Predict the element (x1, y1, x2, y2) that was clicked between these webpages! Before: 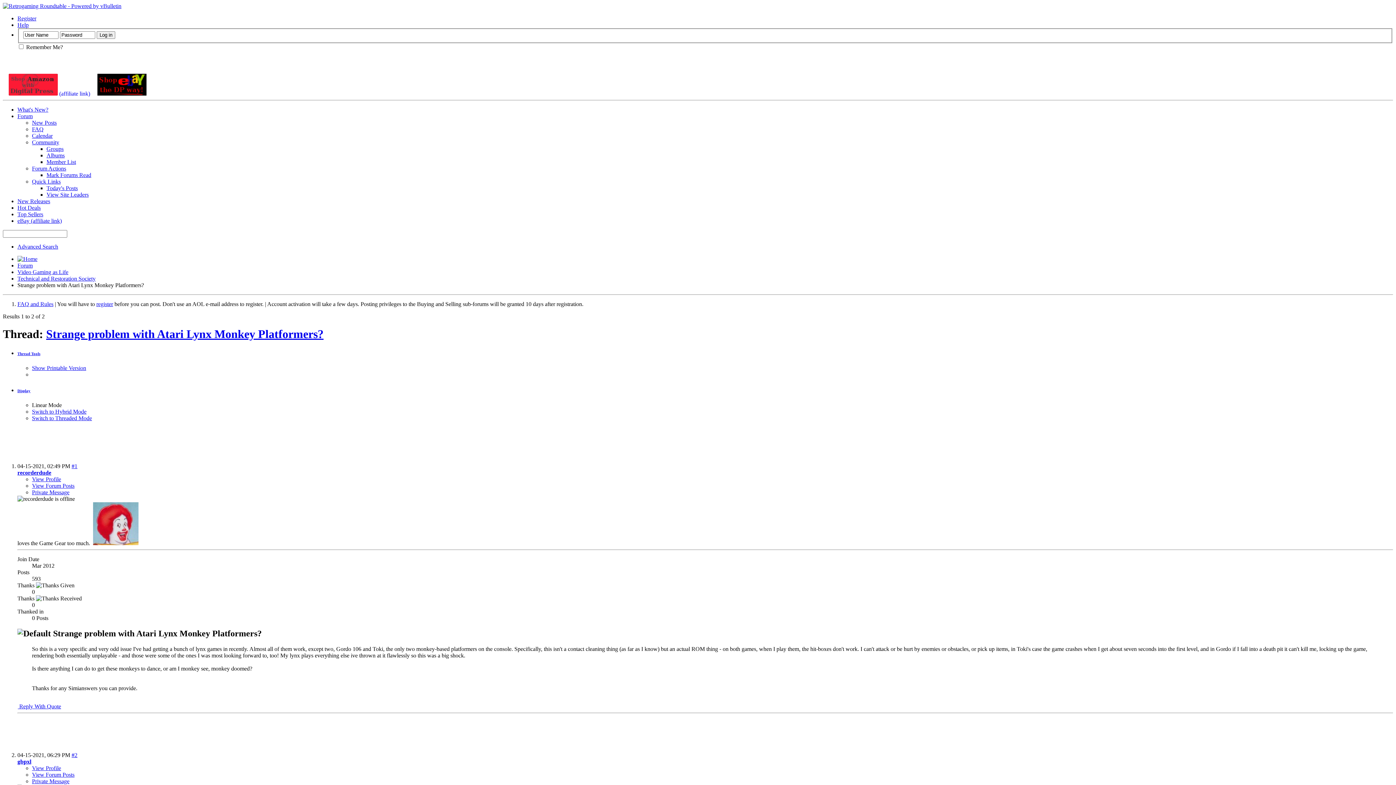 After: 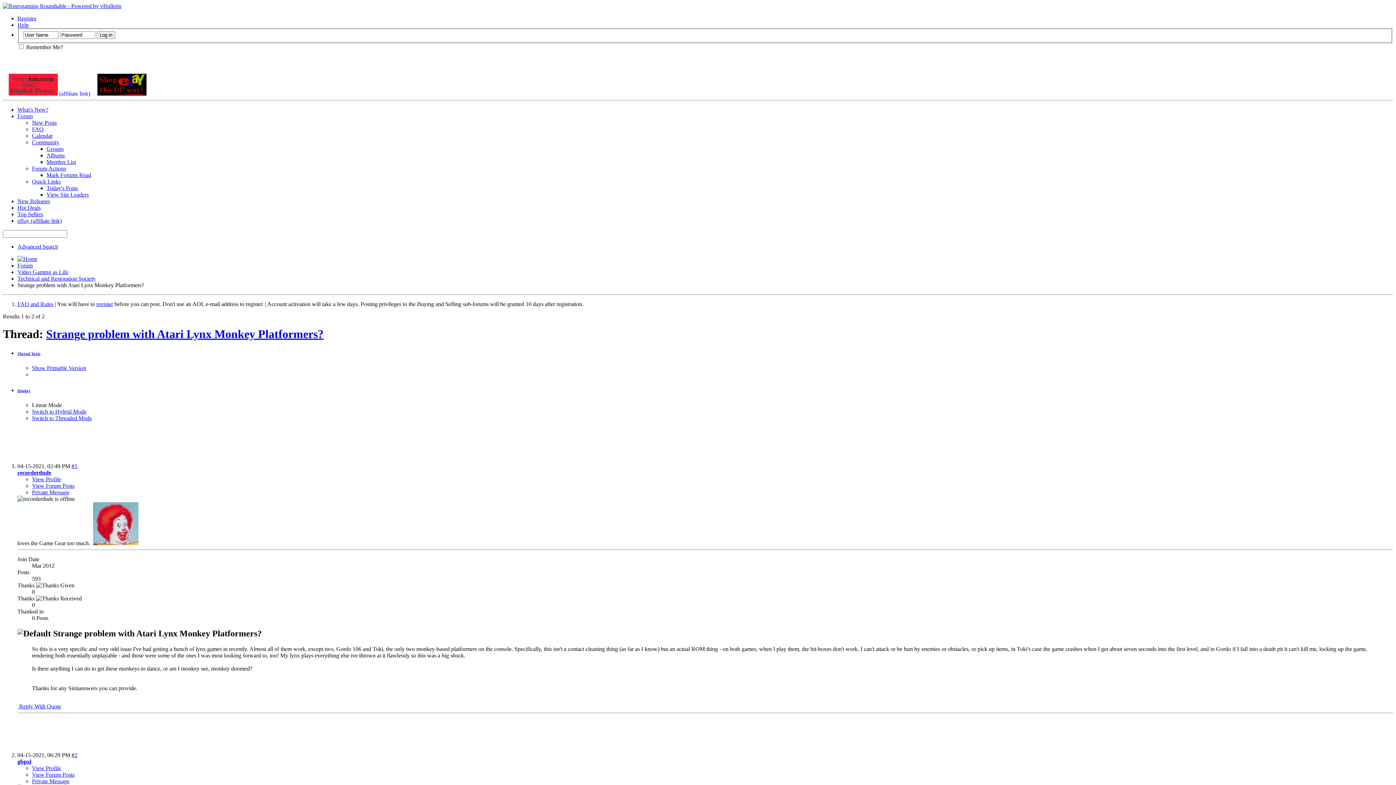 Action: label: Community bbox: (32, 139, 59, 145)